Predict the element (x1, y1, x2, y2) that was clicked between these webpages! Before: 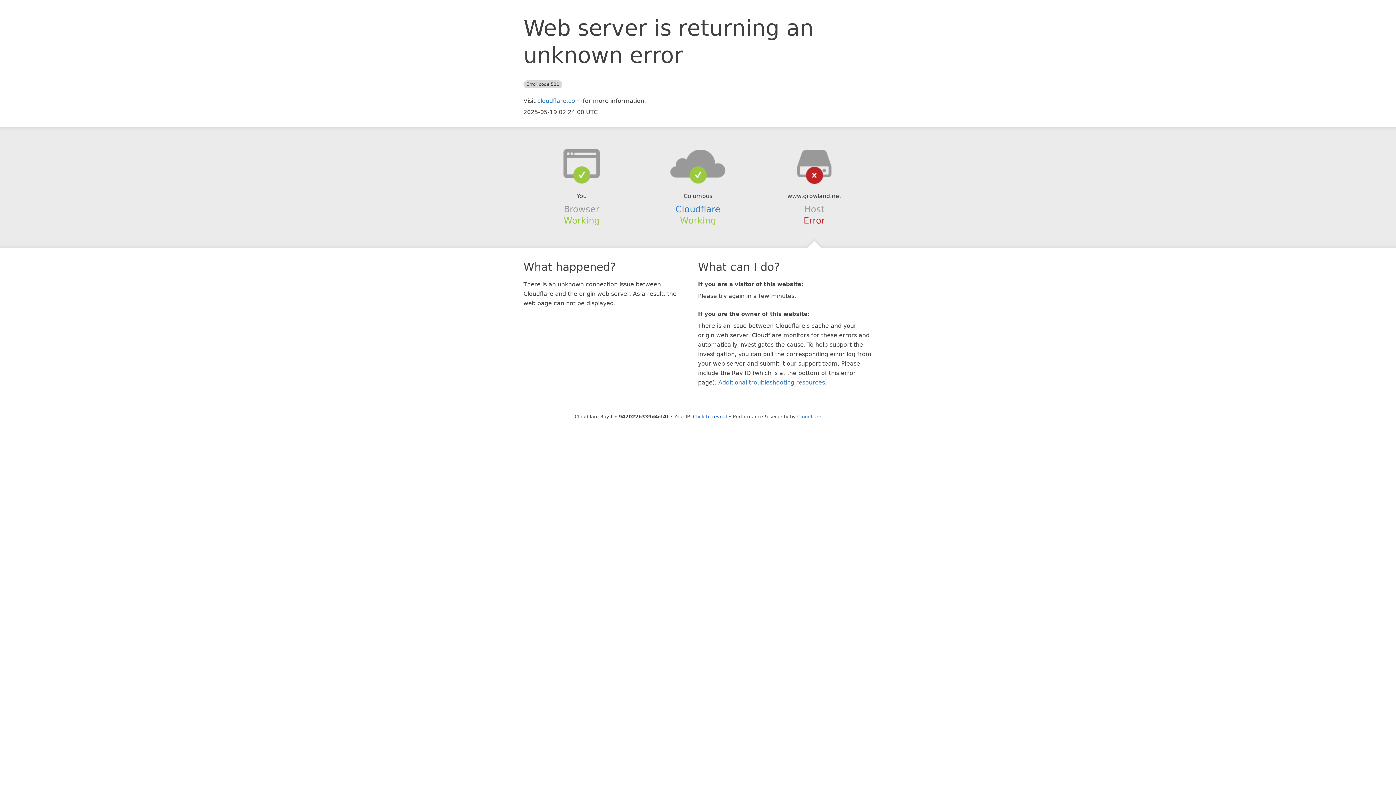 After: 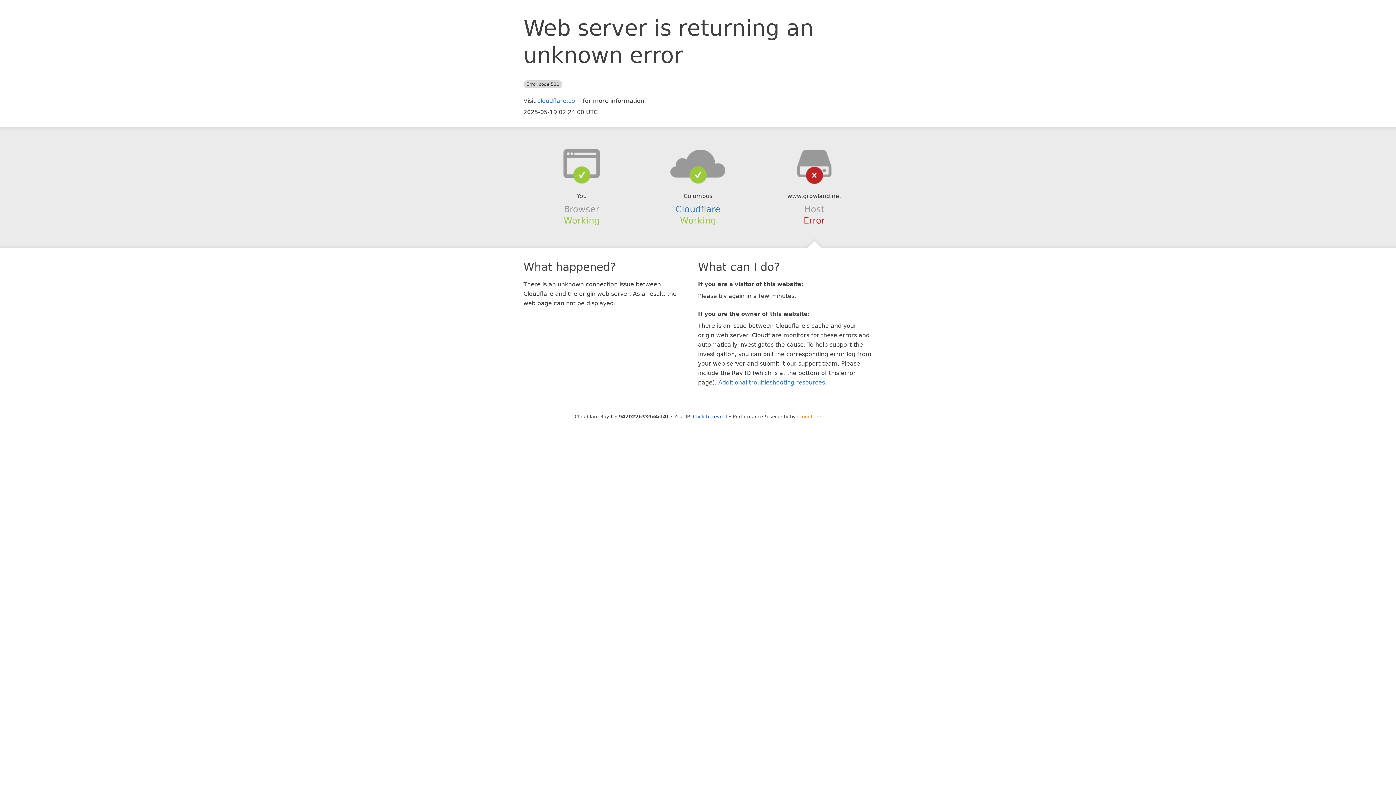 Action: label: Cloudflare bbox: (797, 414, 821, 419)